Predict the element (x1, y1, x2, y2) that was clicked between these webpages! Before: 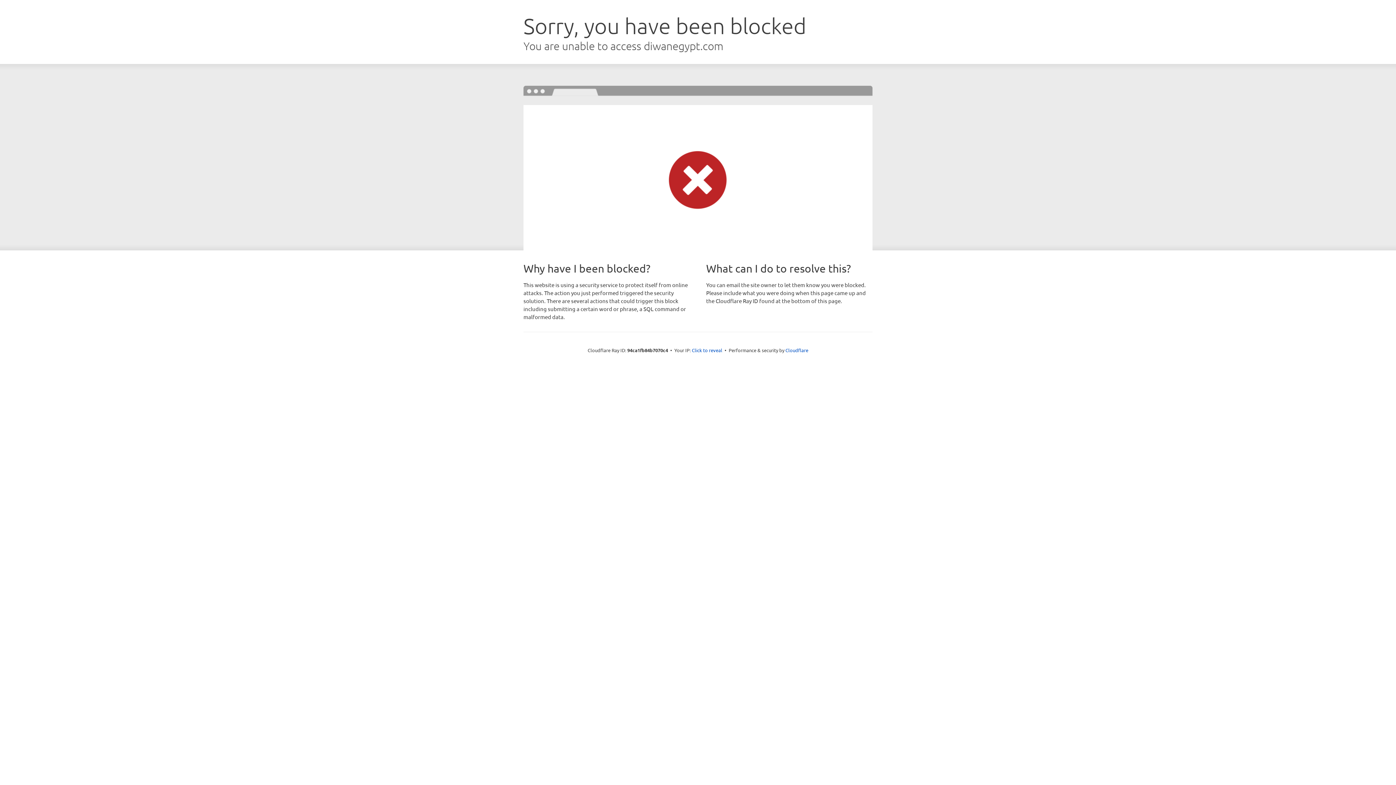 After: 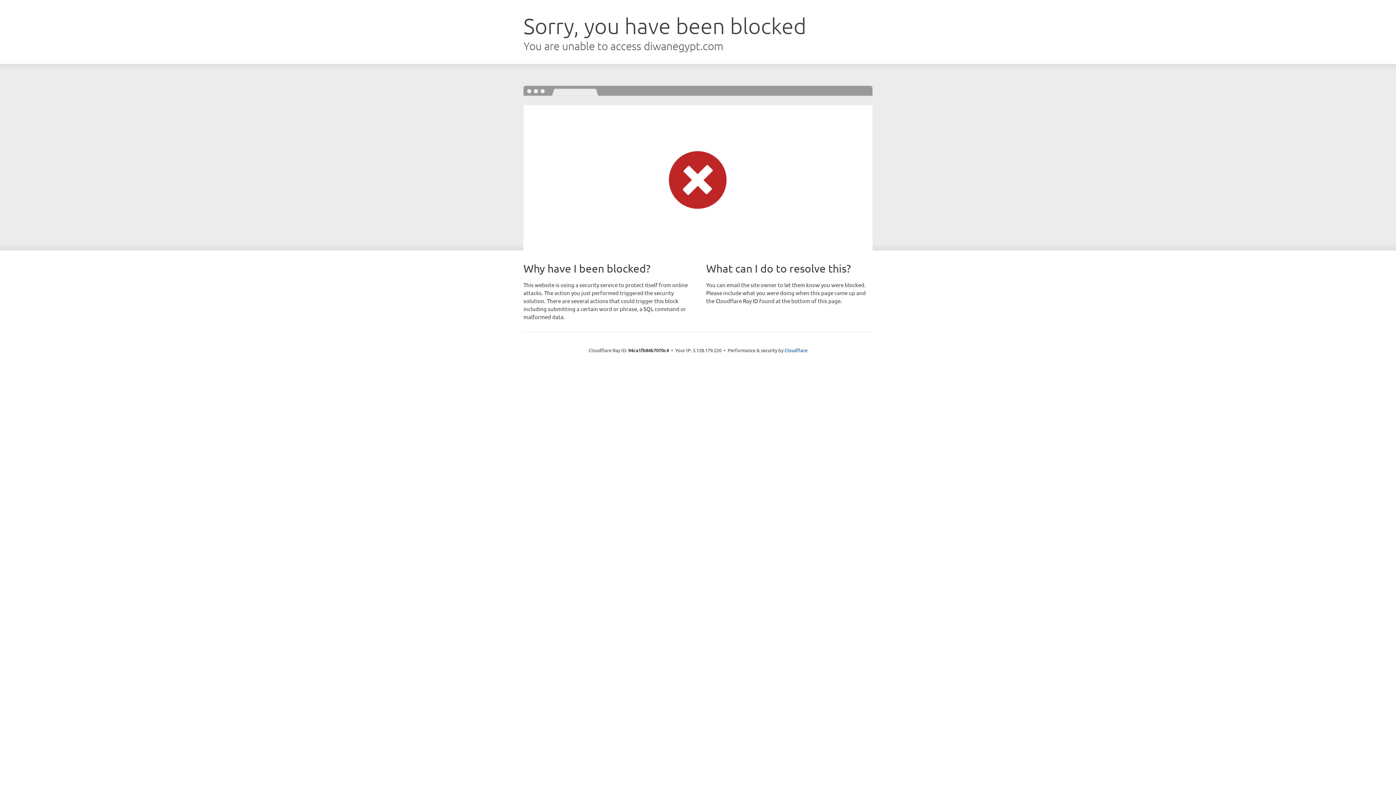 Action: bbox: (692, 346, 722, 353) label: Click to reveal